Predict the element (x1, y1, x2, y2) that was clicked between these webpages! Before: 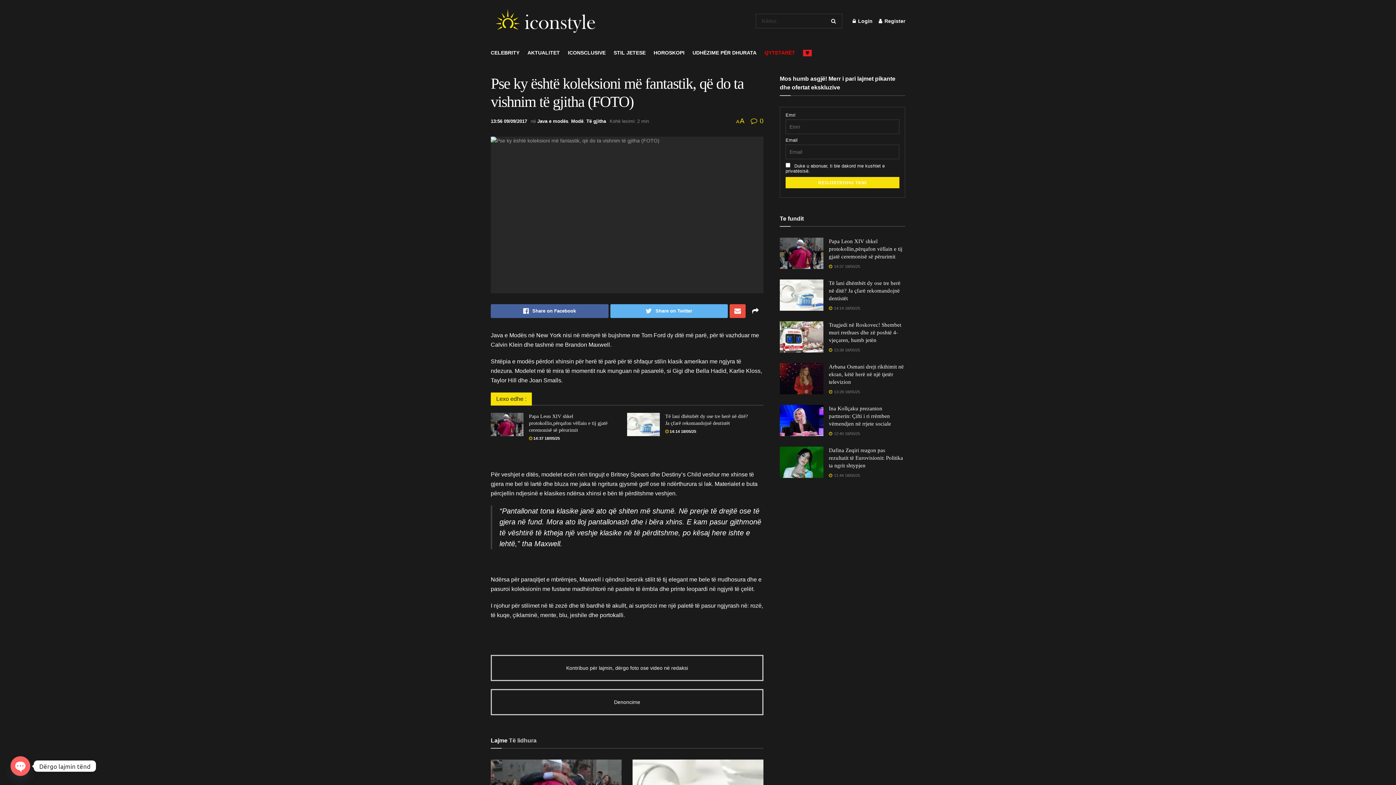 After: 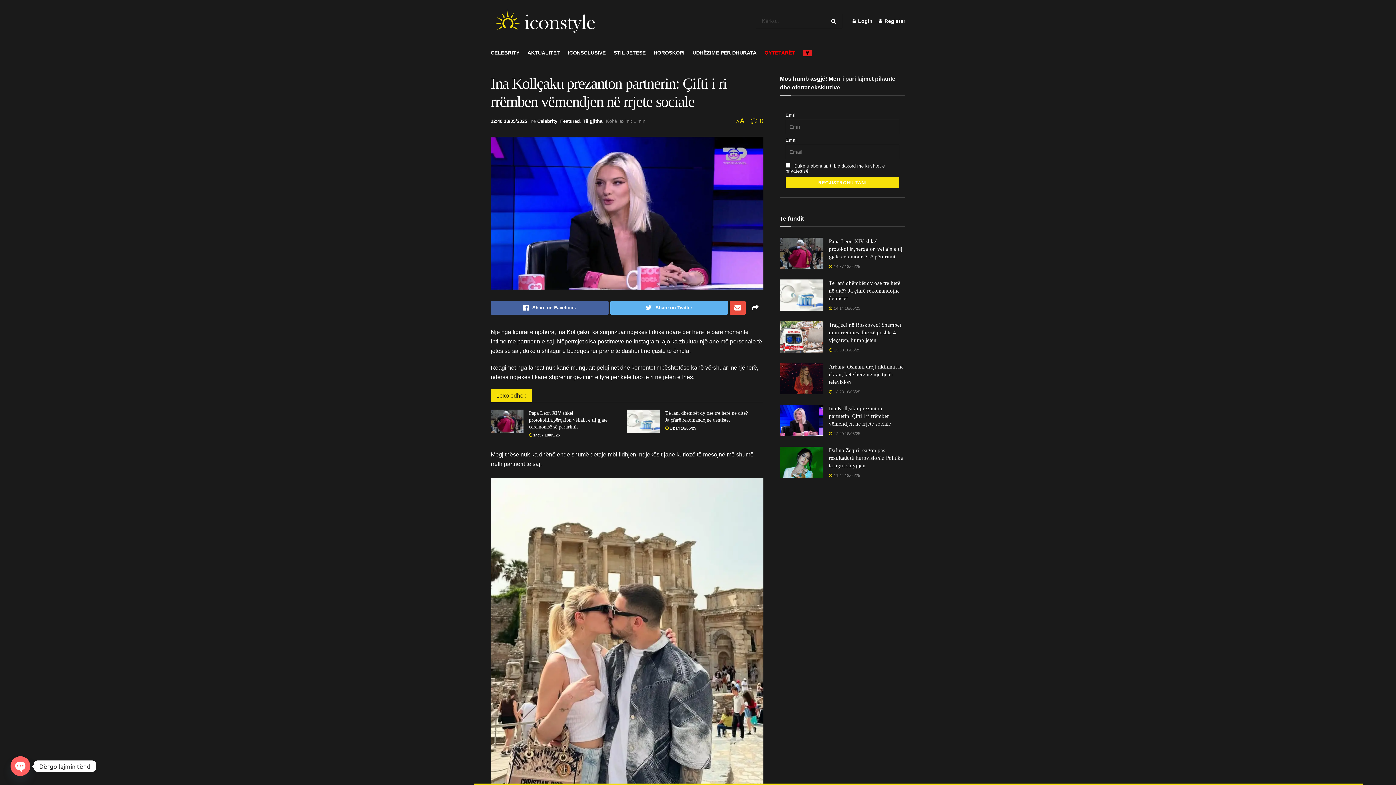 Action: bbox: (829, 405, 891, 426) label: Ina Kollçaku prezanton partnerin: Çifti i ri rrëmben vëmendjen në rrjete sociale